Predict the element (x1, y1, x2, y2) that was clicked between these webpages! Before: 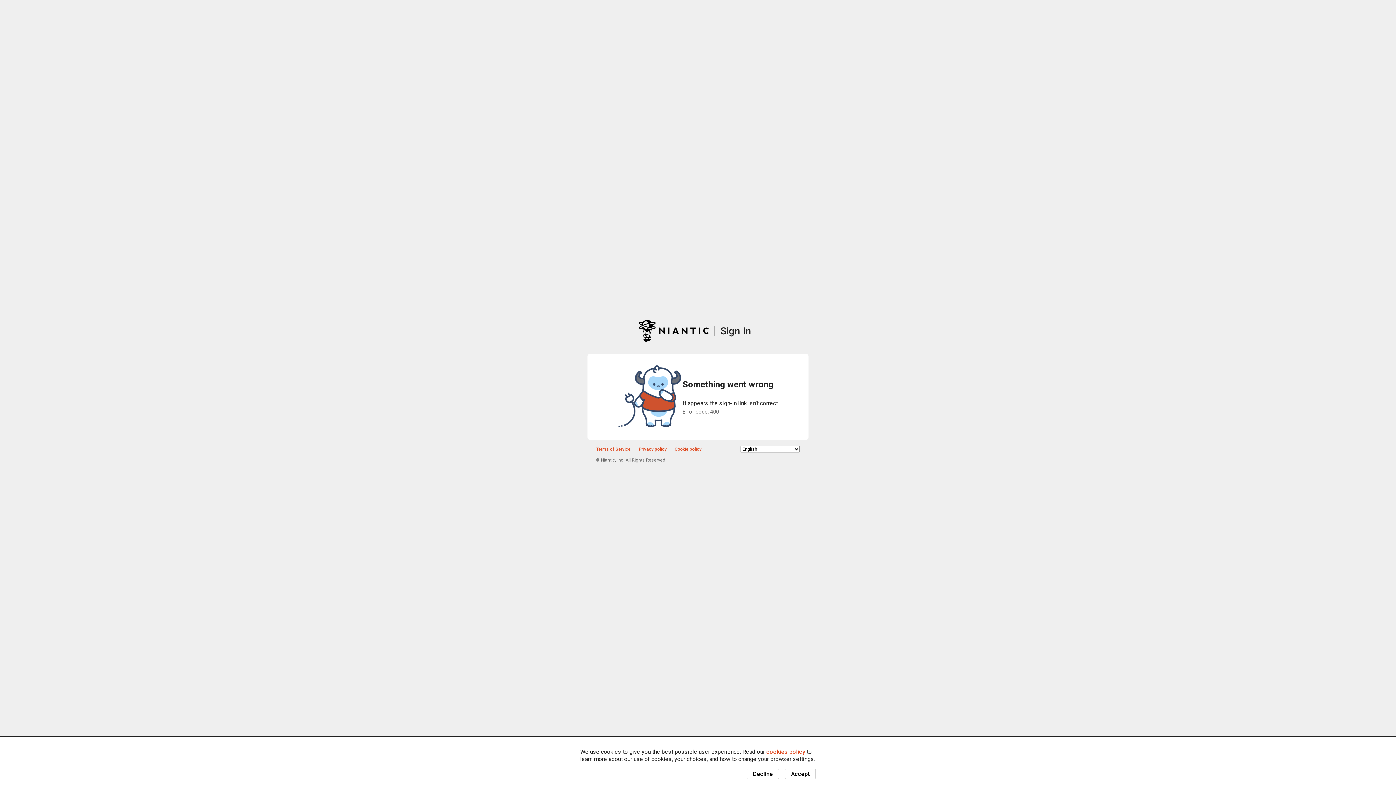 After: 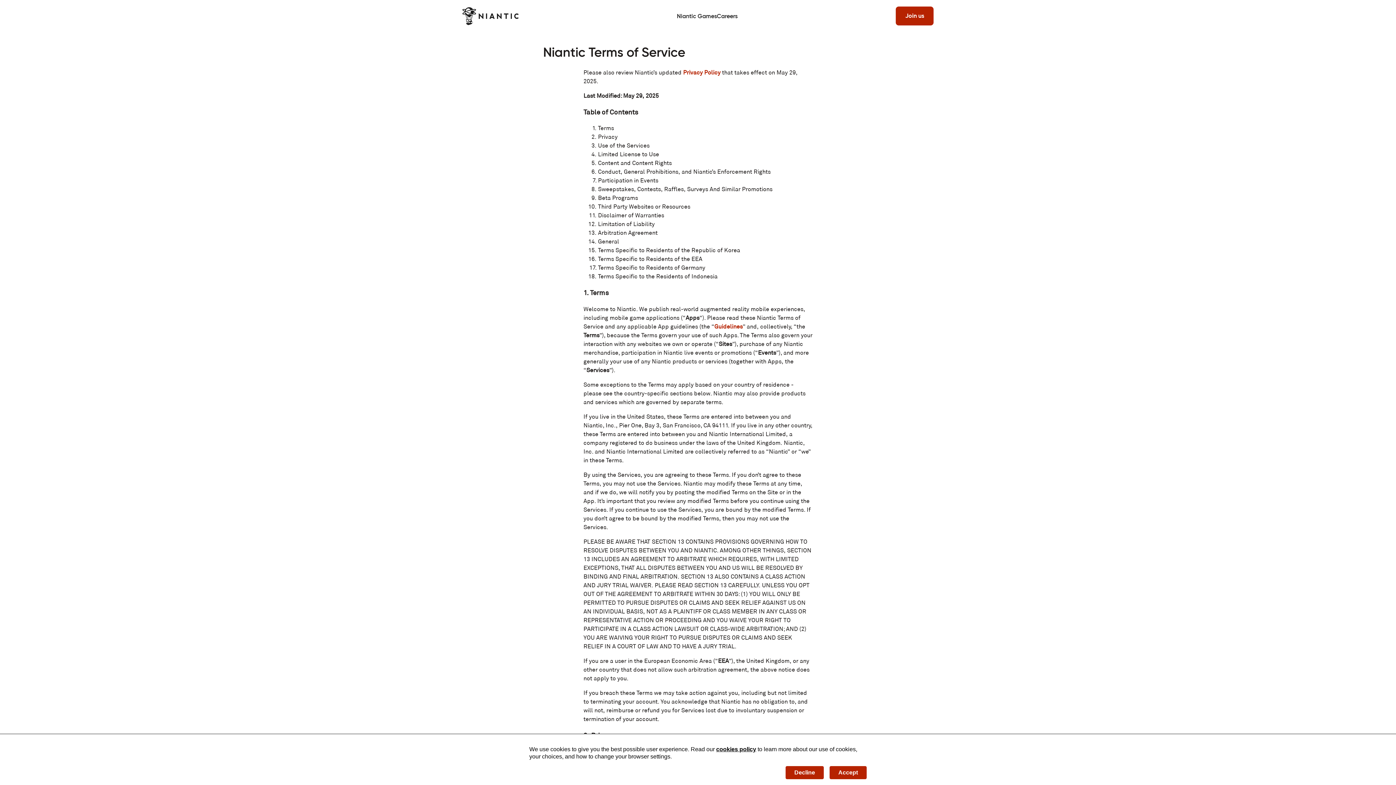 Action: bbox: (596, 446, 630, 451) label: Terms of Service